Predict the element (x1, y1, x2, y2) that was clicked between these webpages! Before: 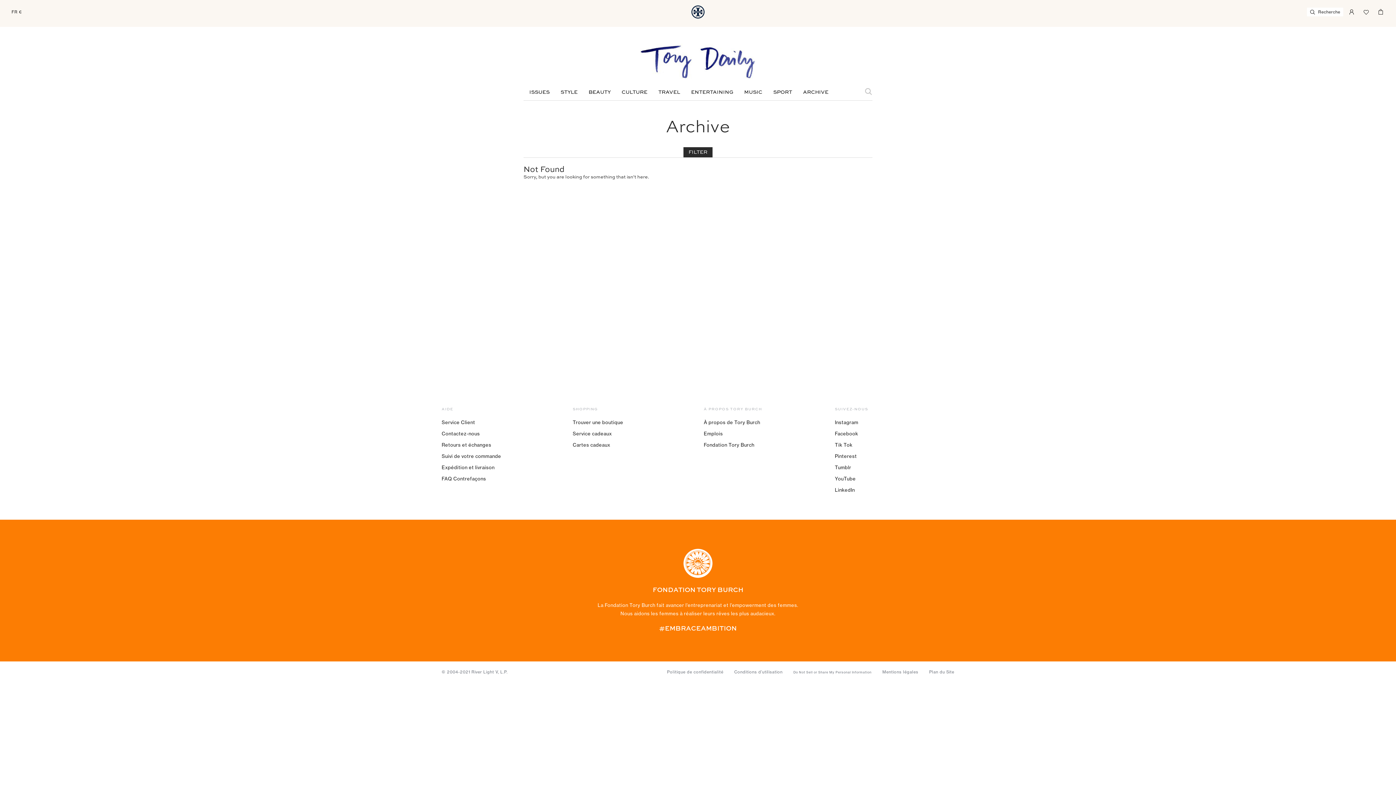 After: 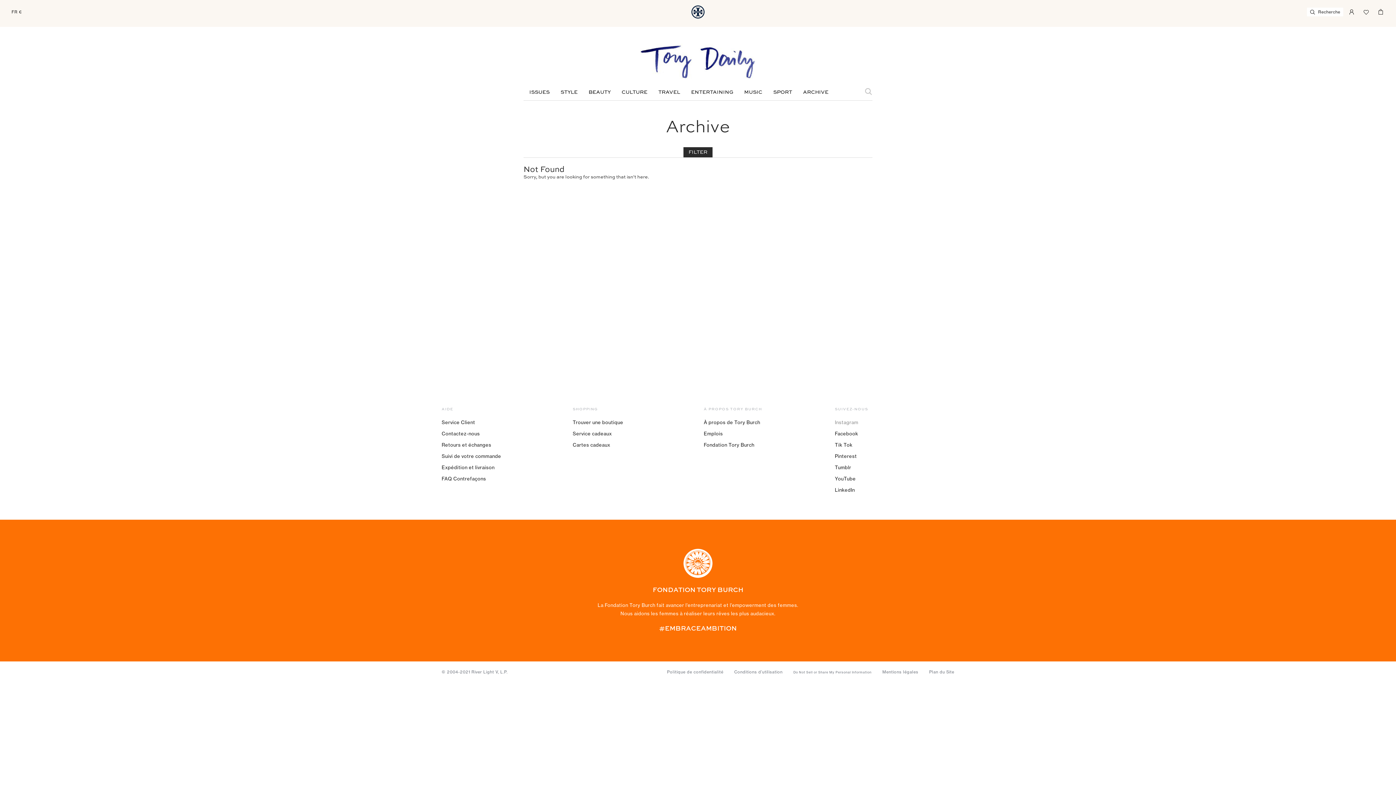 Action: bbox: (835, 419, 858, 425) label: Instagram